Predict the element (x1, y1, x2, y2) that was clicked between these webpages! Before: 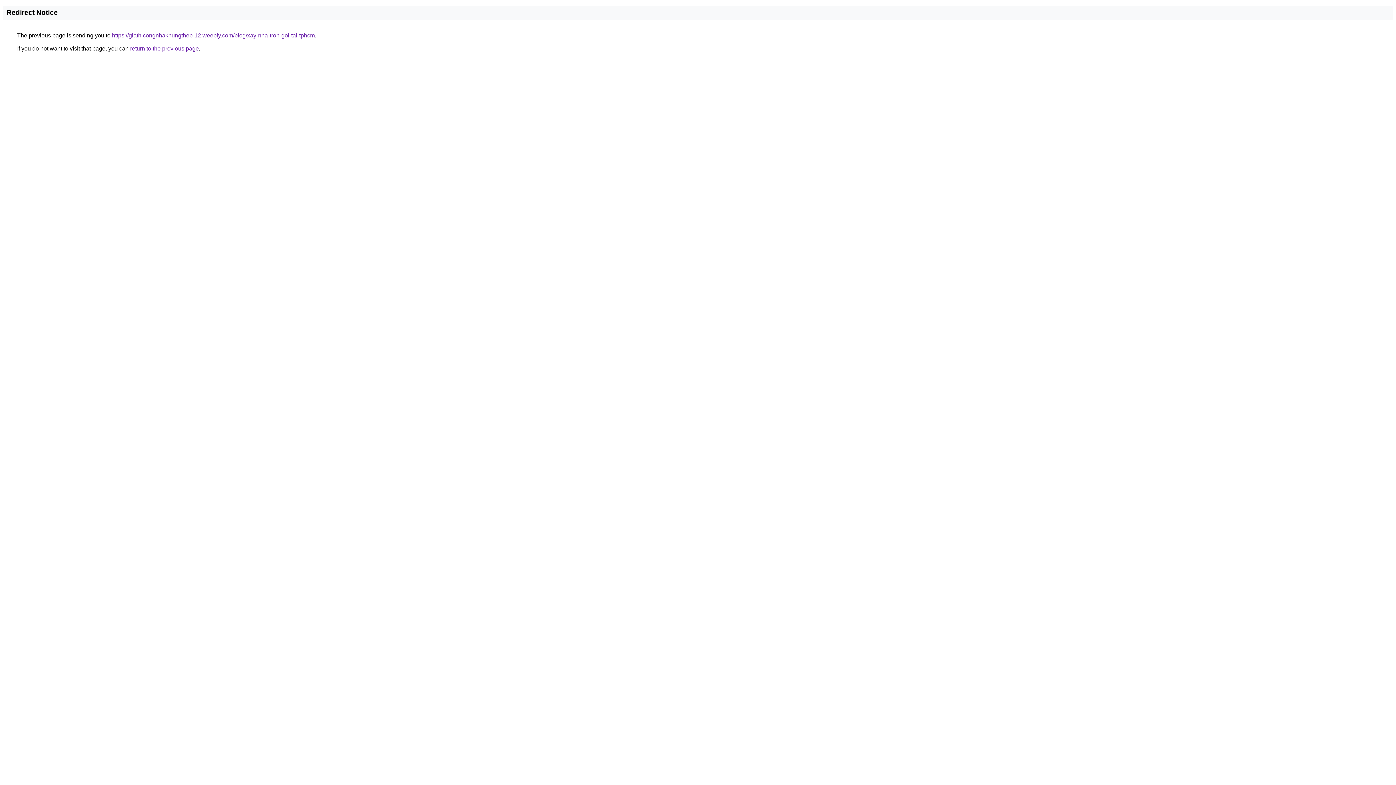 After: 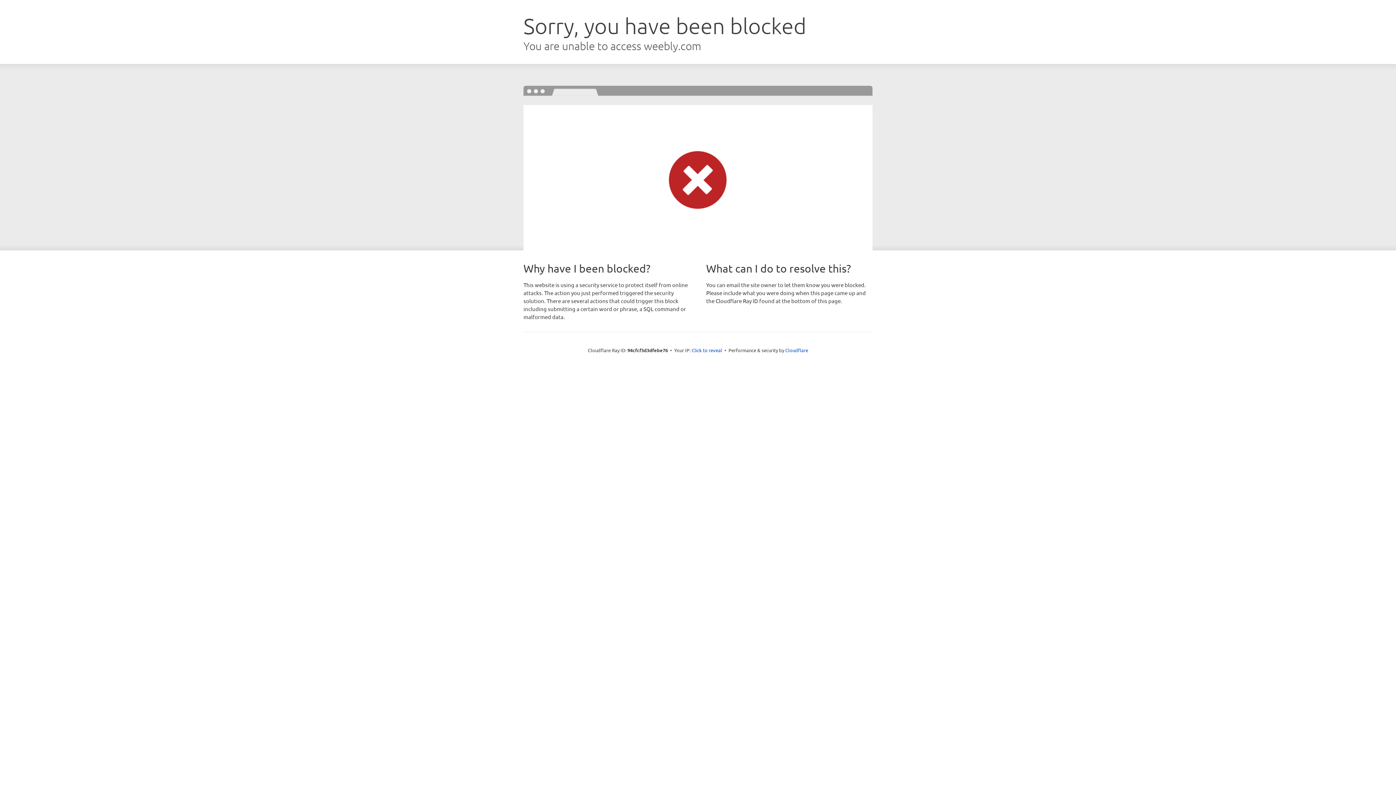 Action: label: https://giathicongnhakhungthep-12.weebly.com/blog/xay-nha-tron-goi-tai-tphcm bbox: (112, 32, 314, 38)